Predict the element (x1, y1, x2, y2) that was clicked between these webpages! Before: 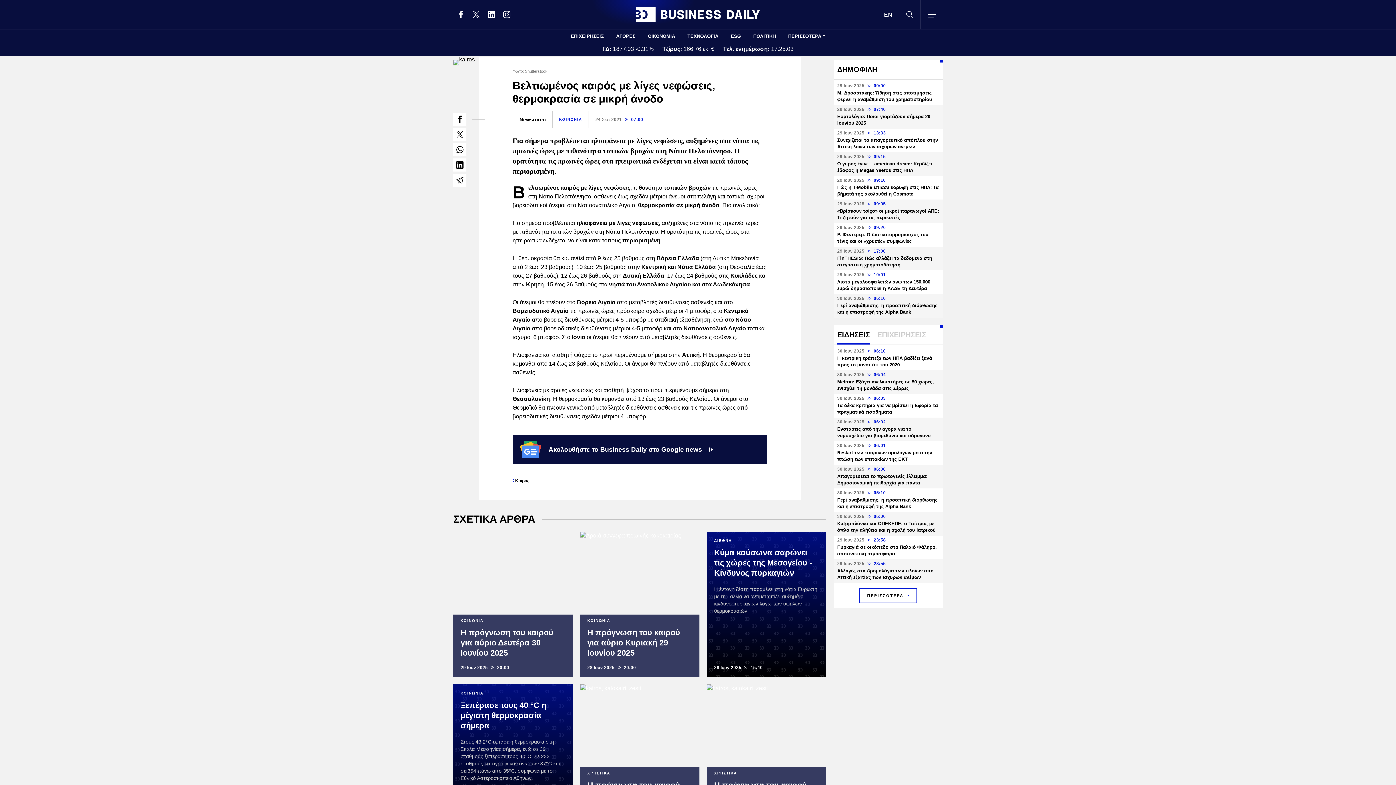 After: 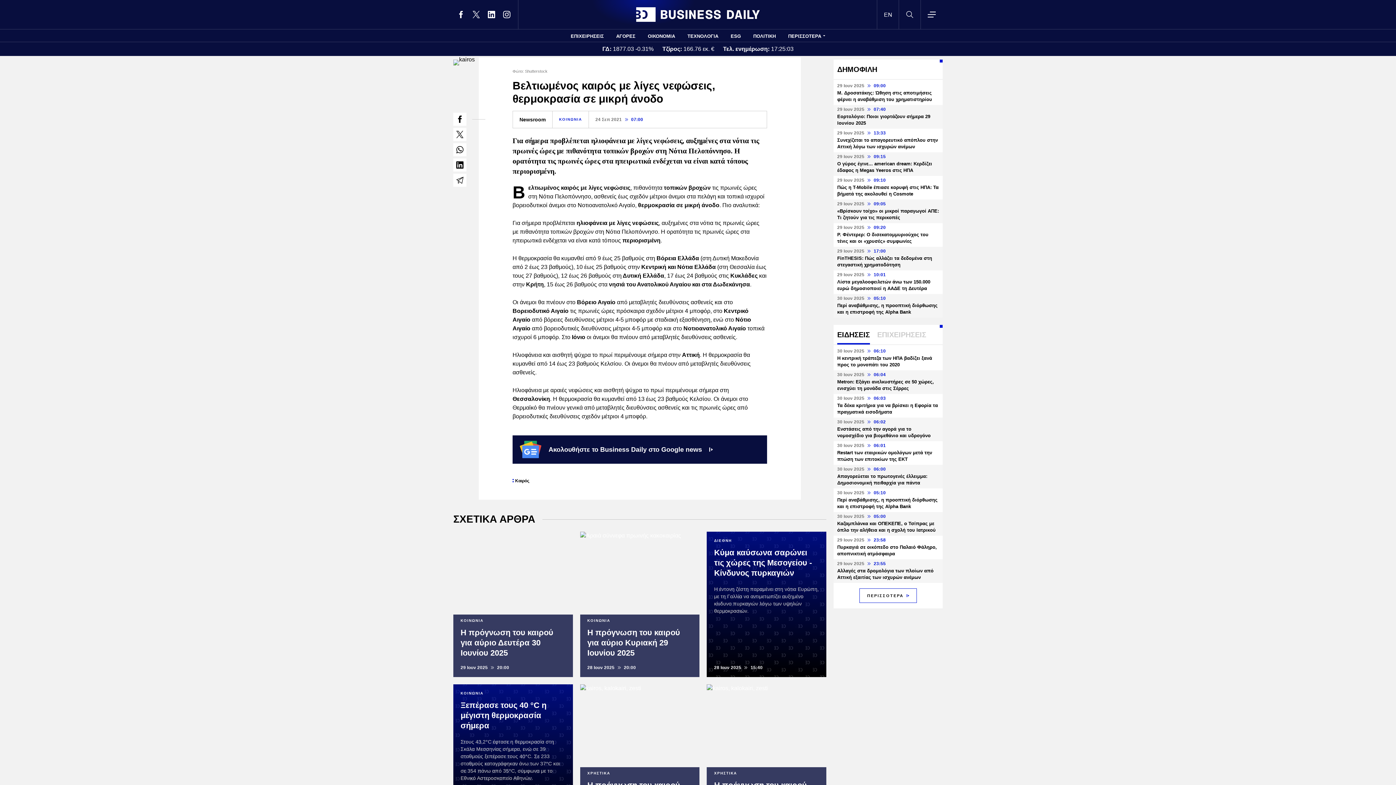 Action: label: Καιρός bbox: (512, 478, 529, 483)